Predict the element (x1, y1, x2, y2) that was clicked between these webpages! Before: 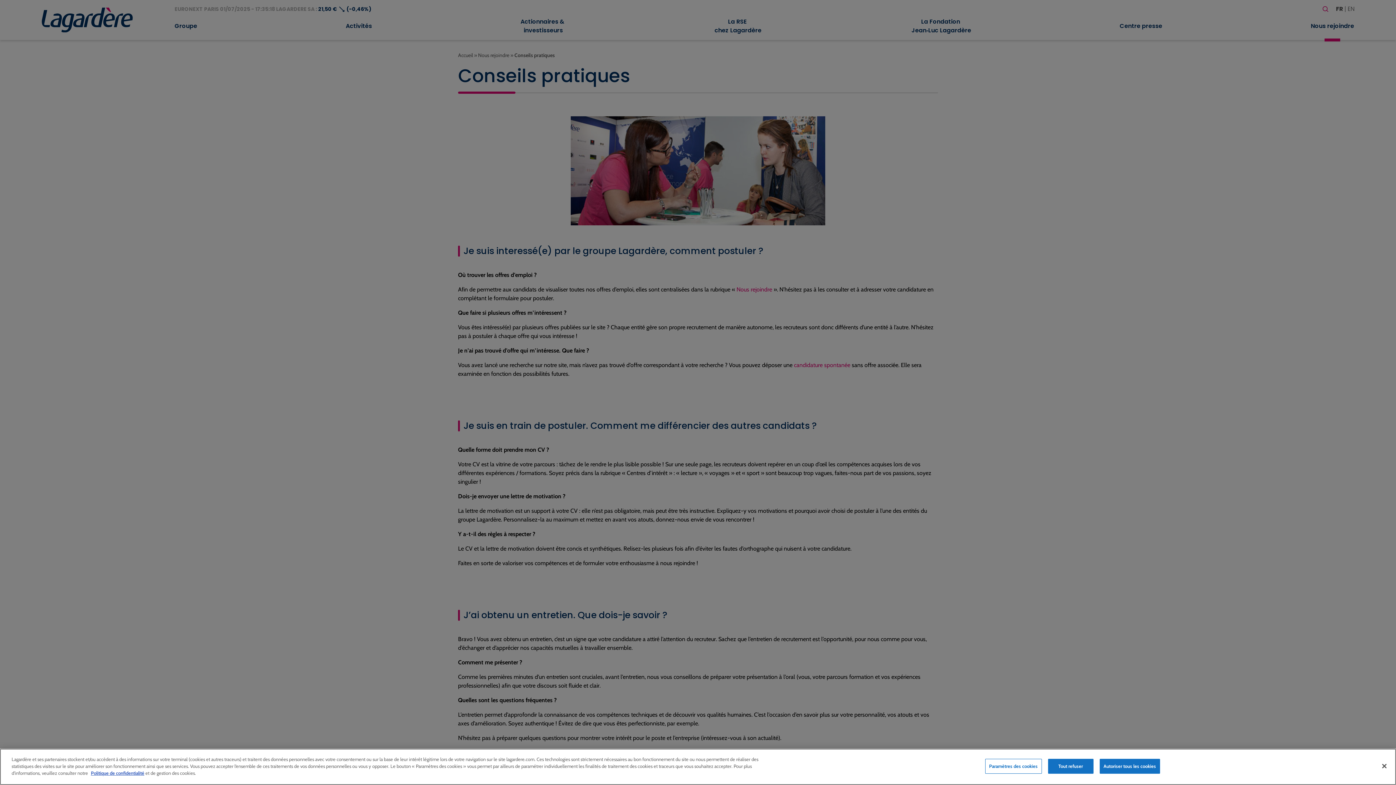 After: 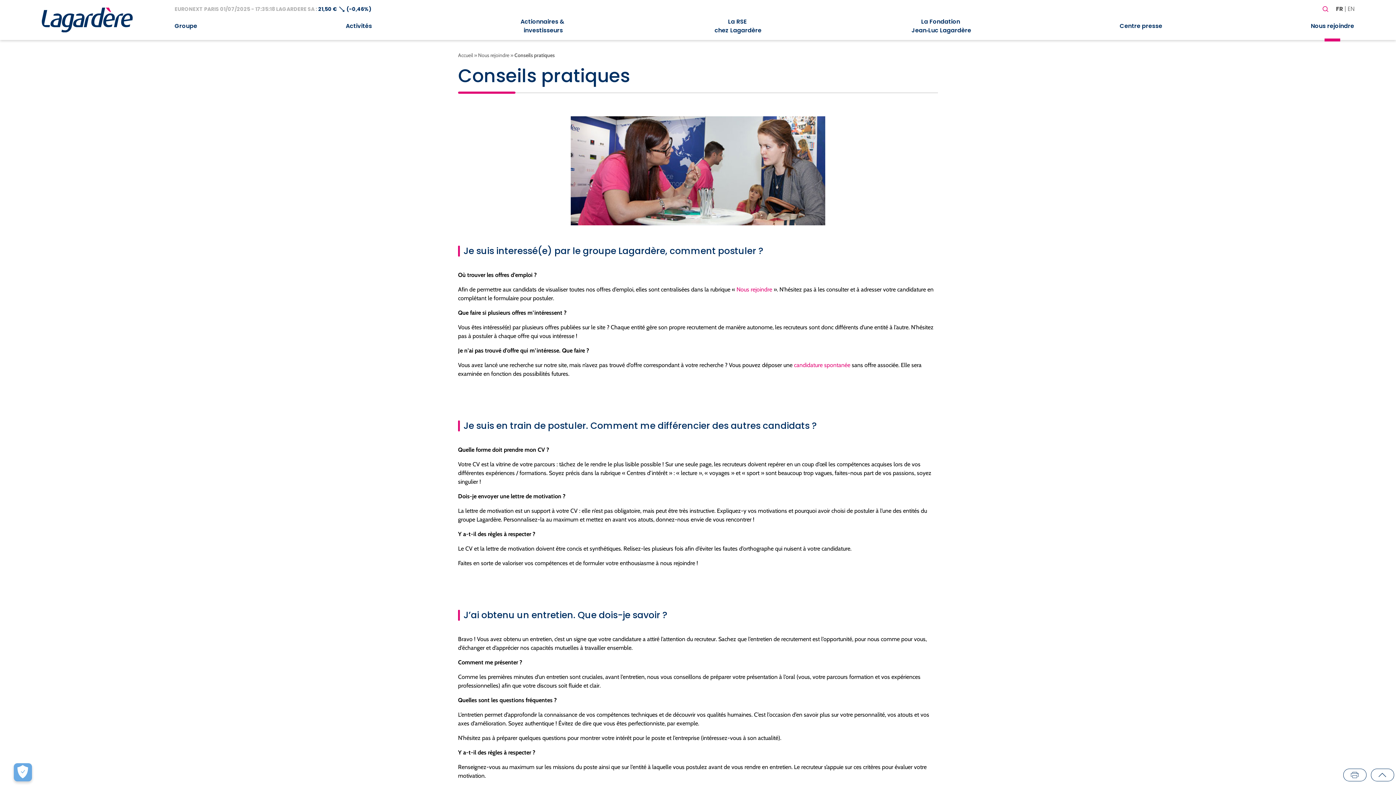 Action: label: Fermer bbox: (1376, 758, 1392, 774)